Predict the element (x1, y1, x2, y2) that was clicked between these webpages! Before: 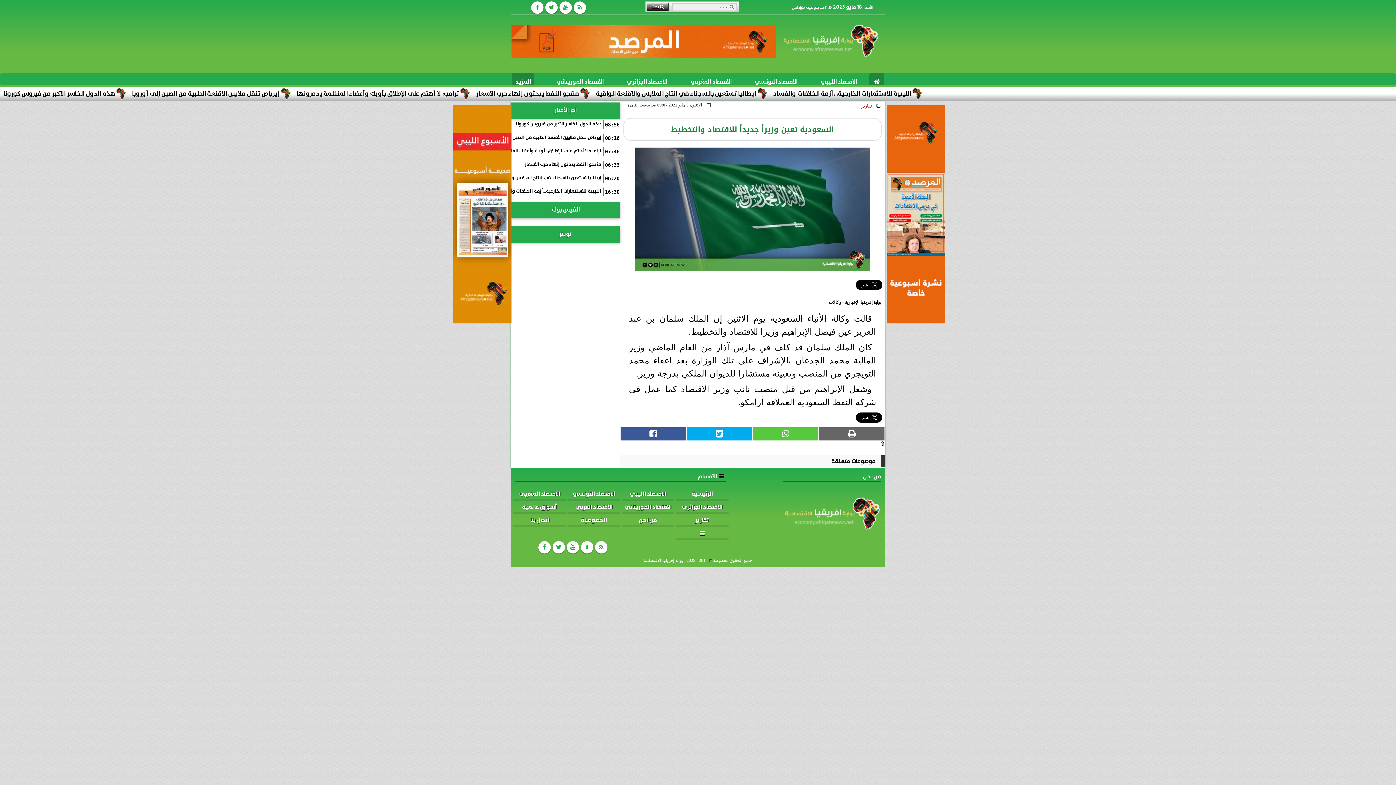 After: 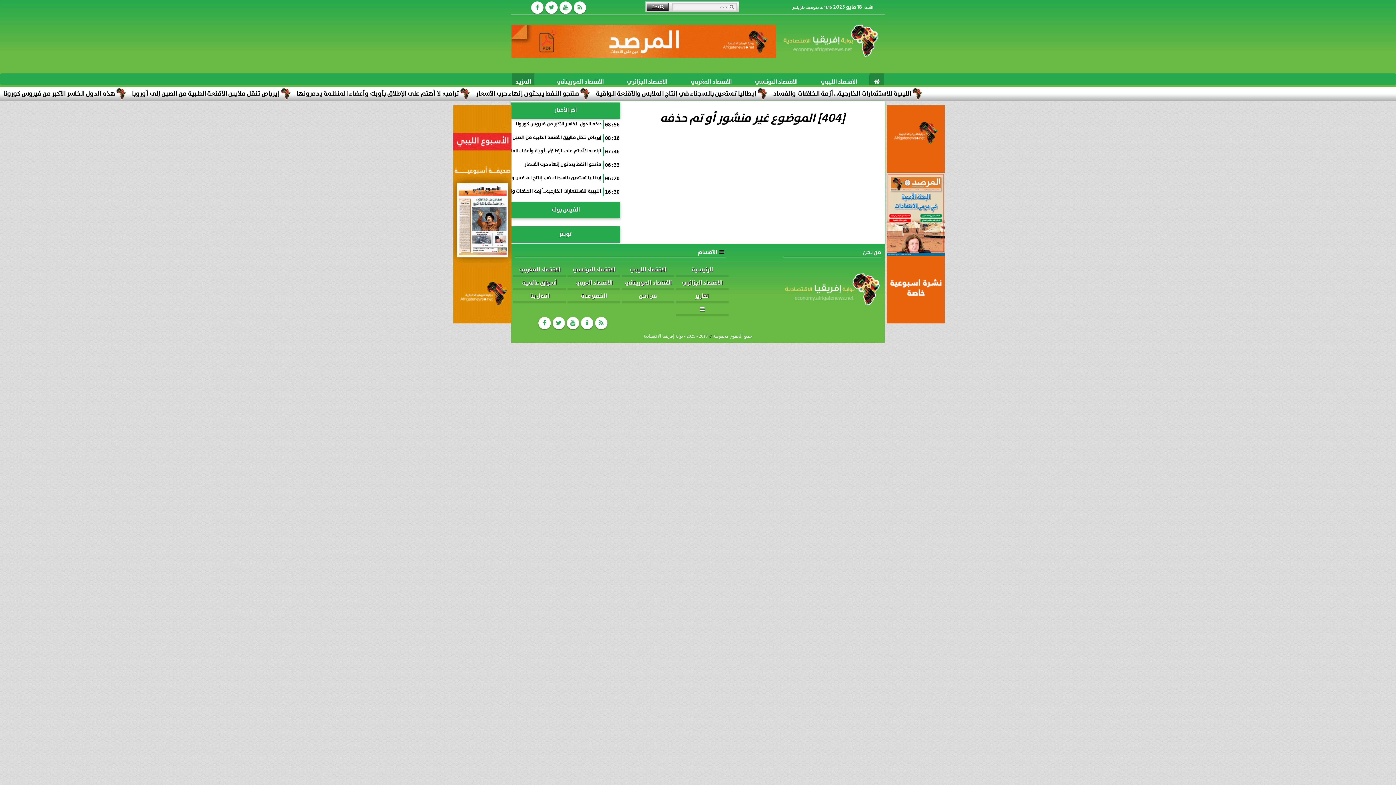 Action: label: الخصوصية bbox: (567, 515, 620, 527)